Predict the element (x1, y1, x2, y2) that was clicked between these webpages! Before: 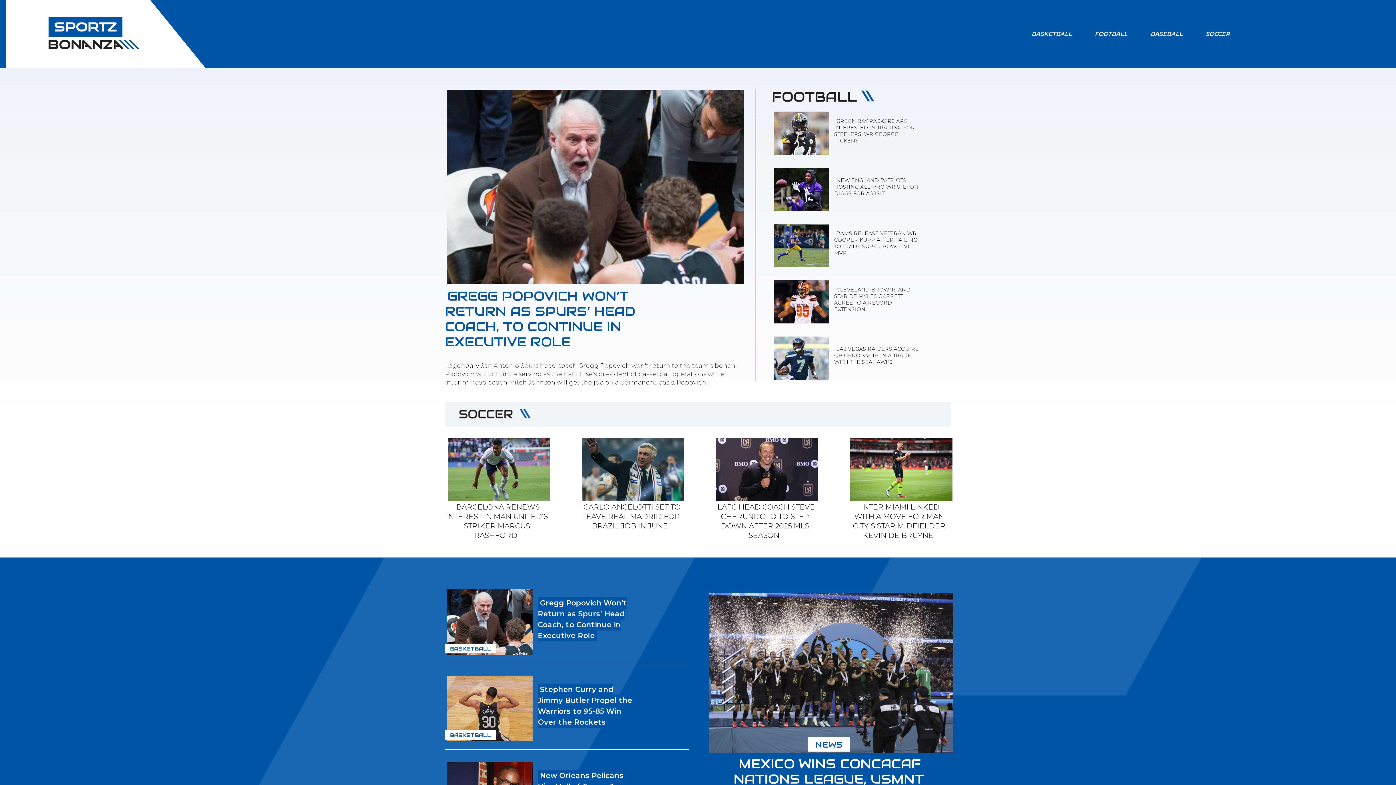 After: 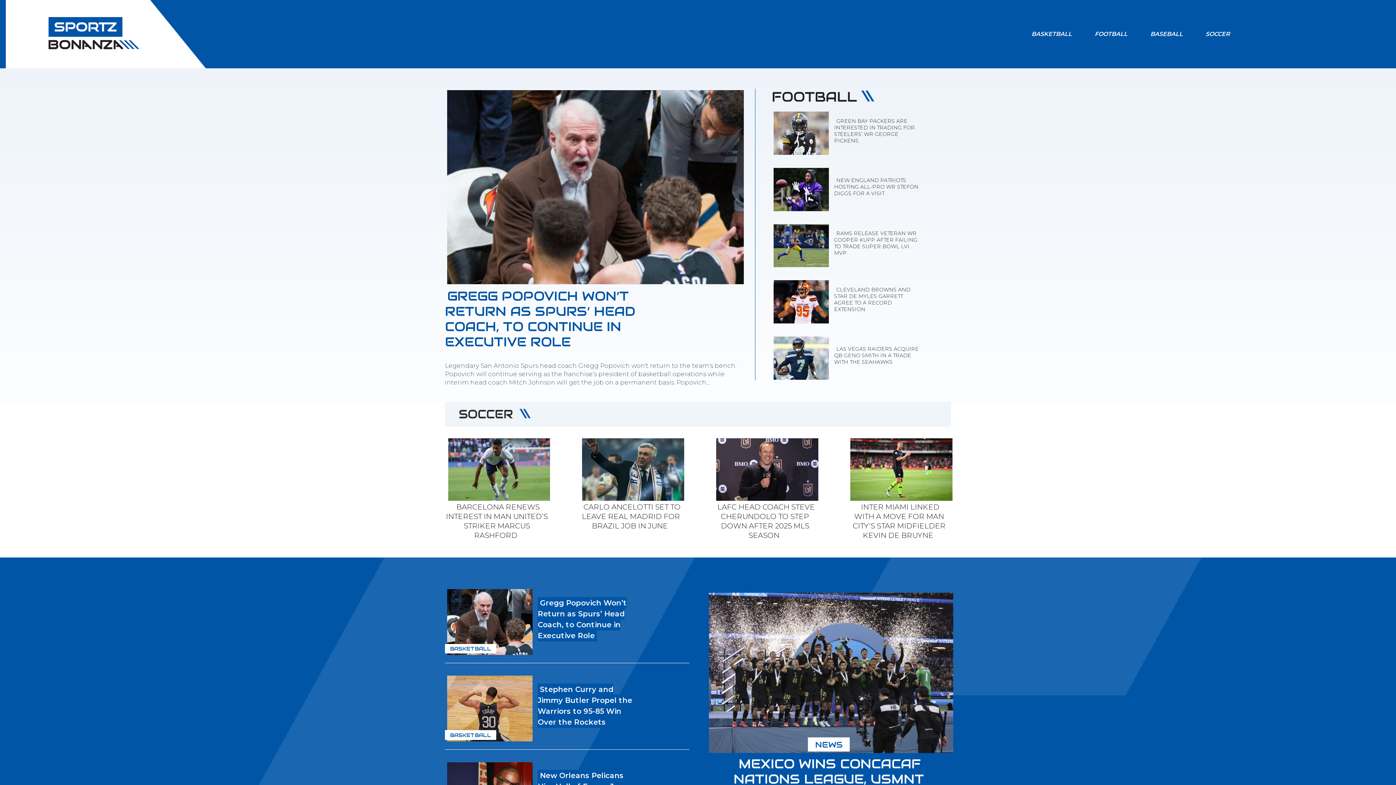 Action: bbox: (1200, 25, 1235, 42) label: SOCCER